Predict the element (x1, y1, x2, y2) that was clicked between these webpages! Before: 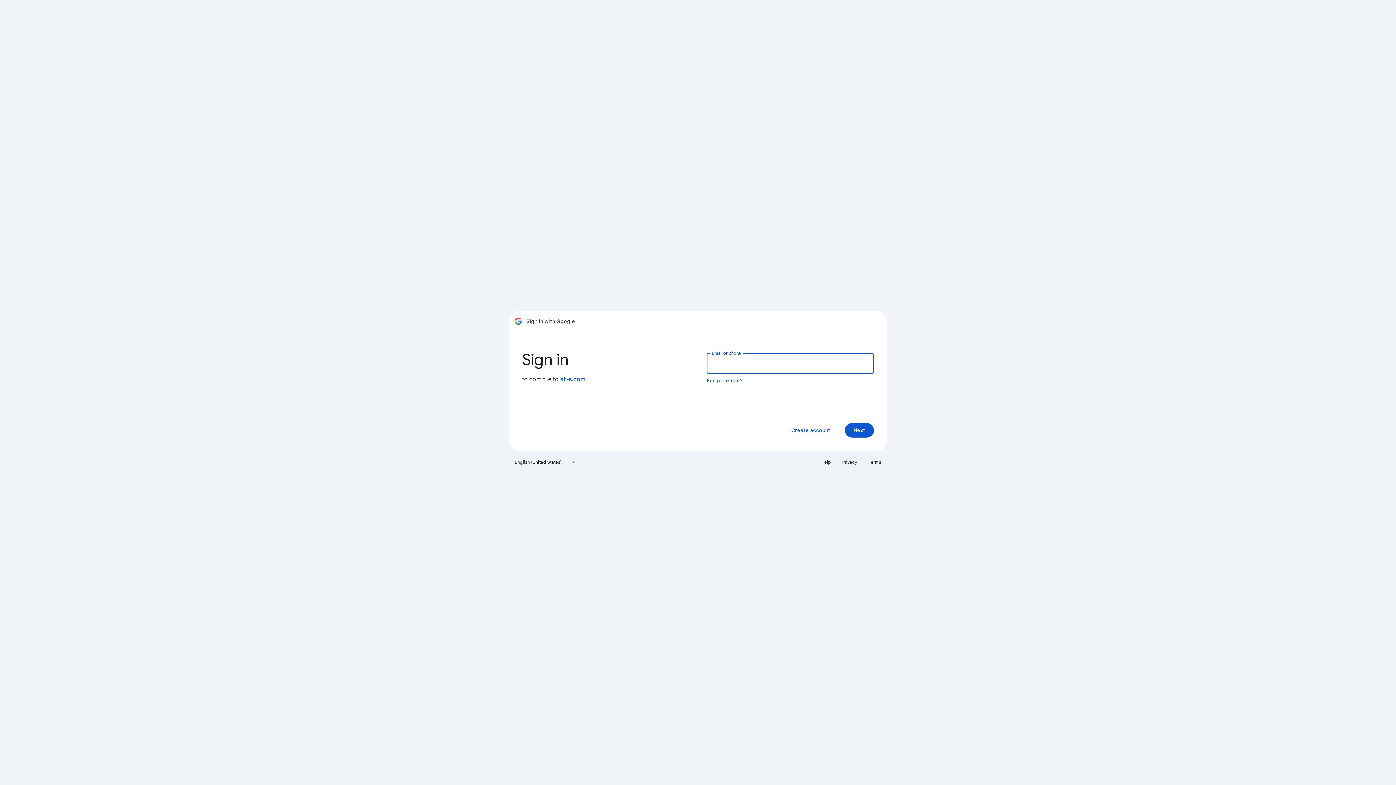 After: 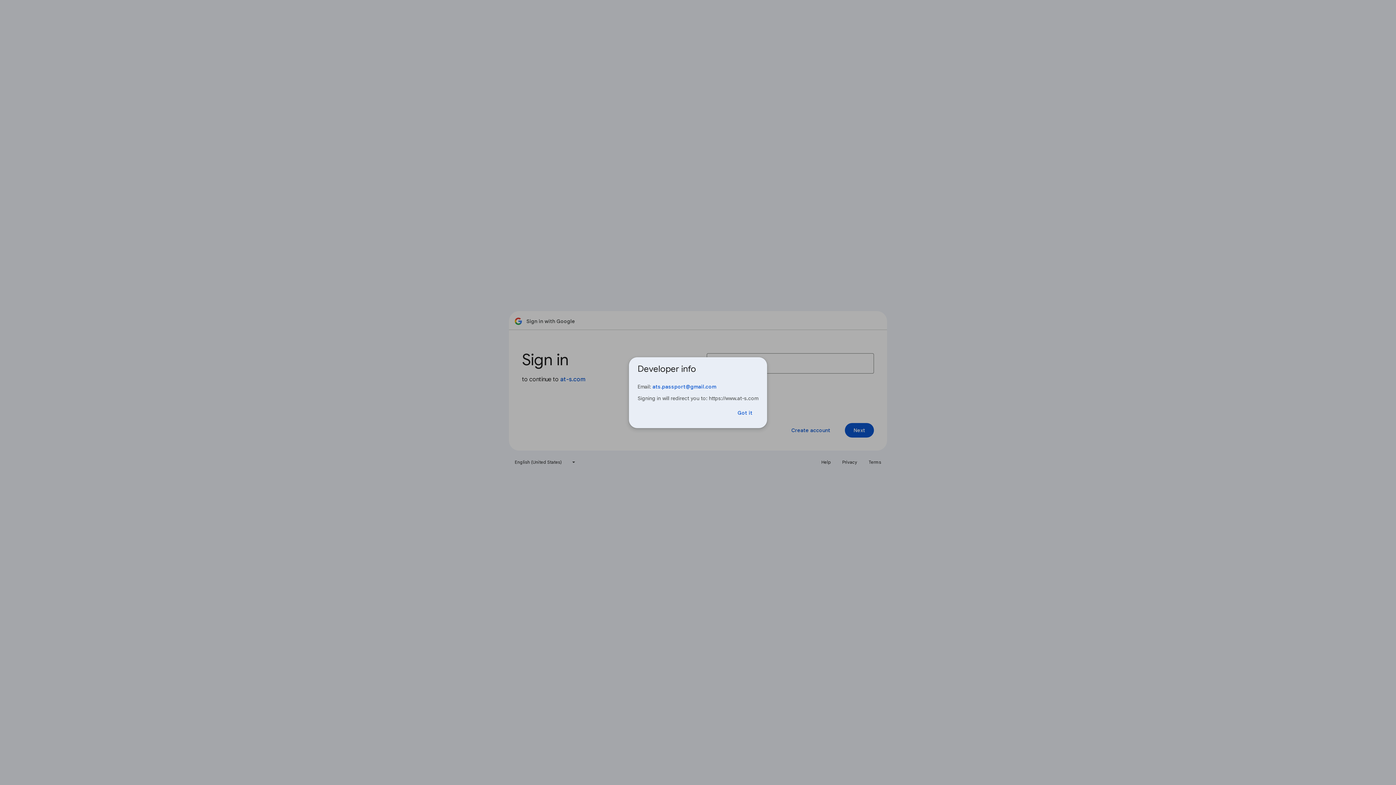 Action: label: at-s.com bbox: (560, 376, 585, 383)